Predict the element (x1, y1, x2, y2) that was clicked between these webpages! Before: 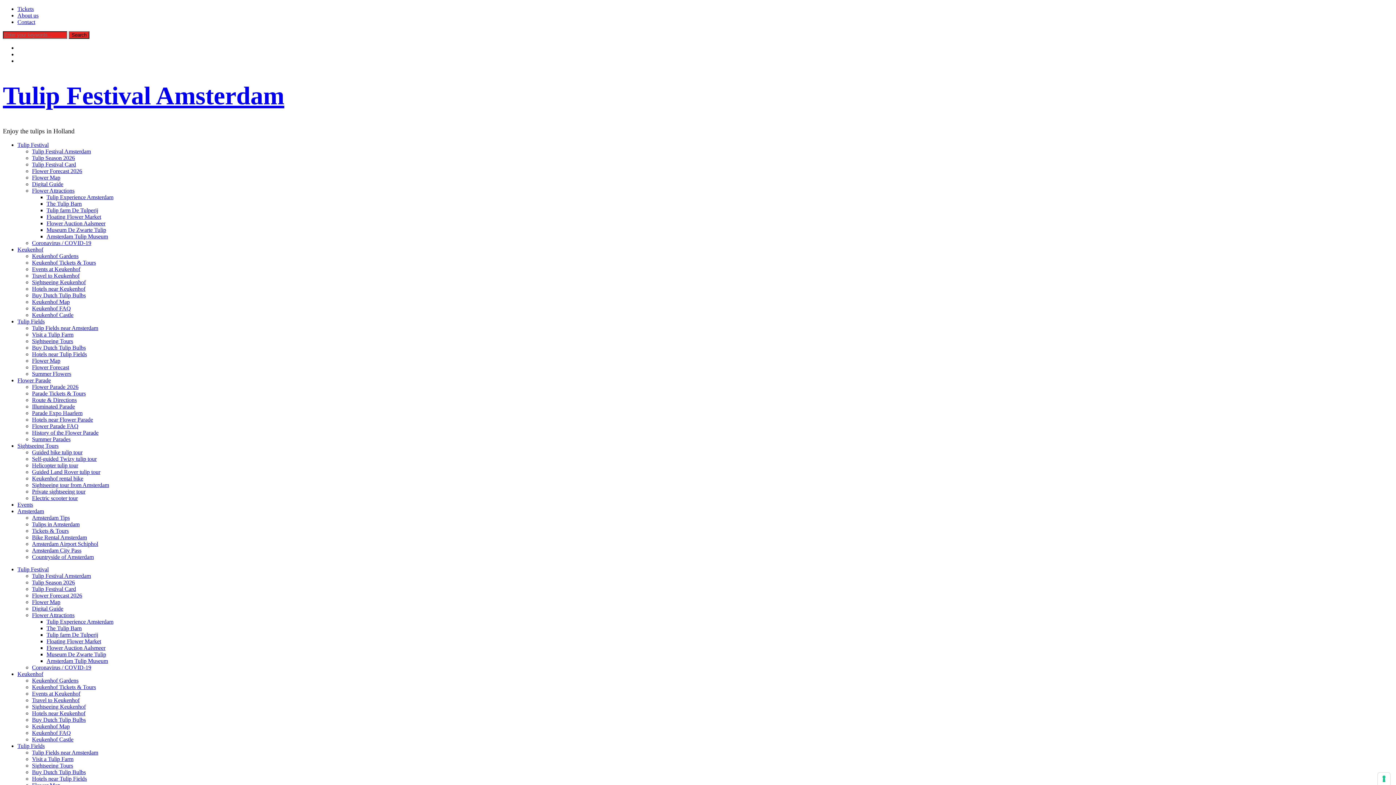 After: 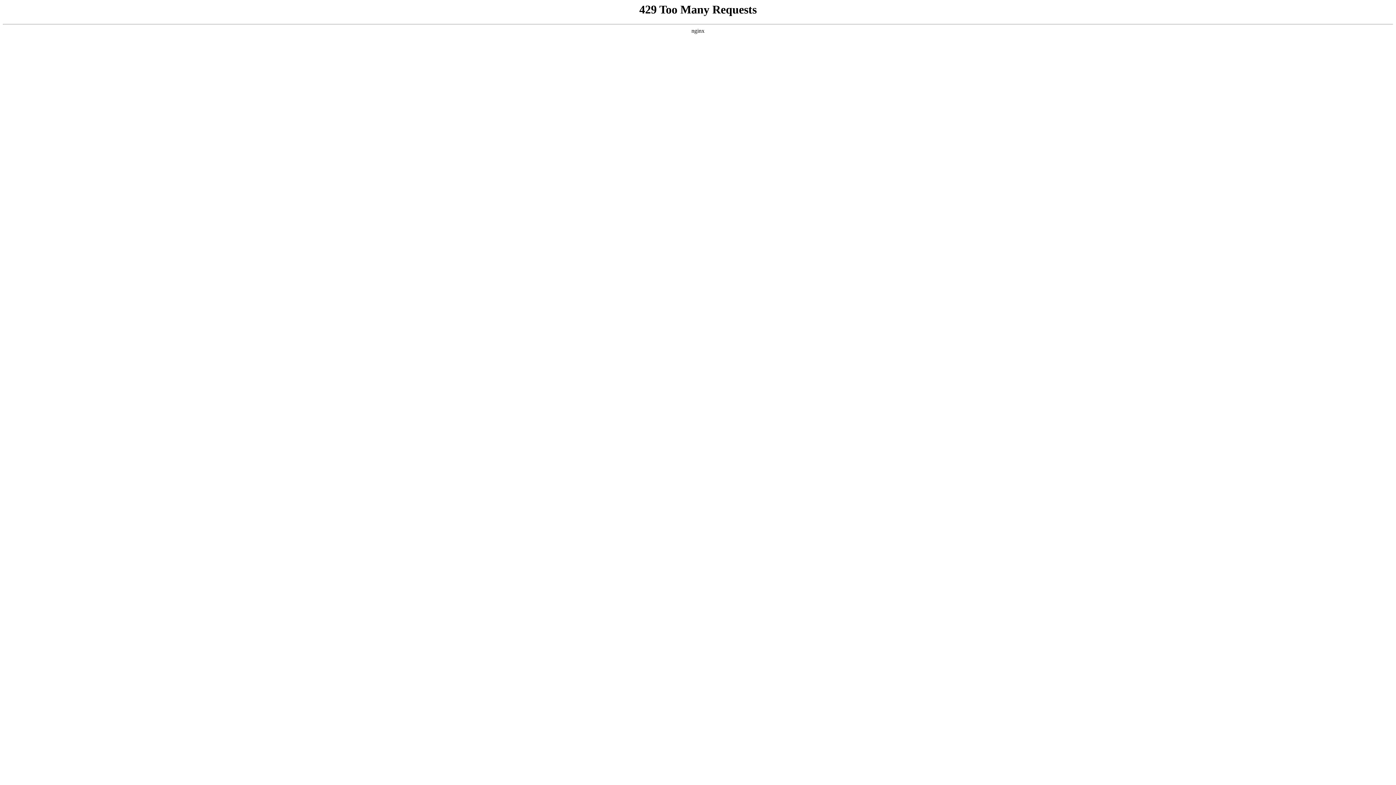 Action: label: Keukenhof Gardens bbox: (32, 677, 78, 683)